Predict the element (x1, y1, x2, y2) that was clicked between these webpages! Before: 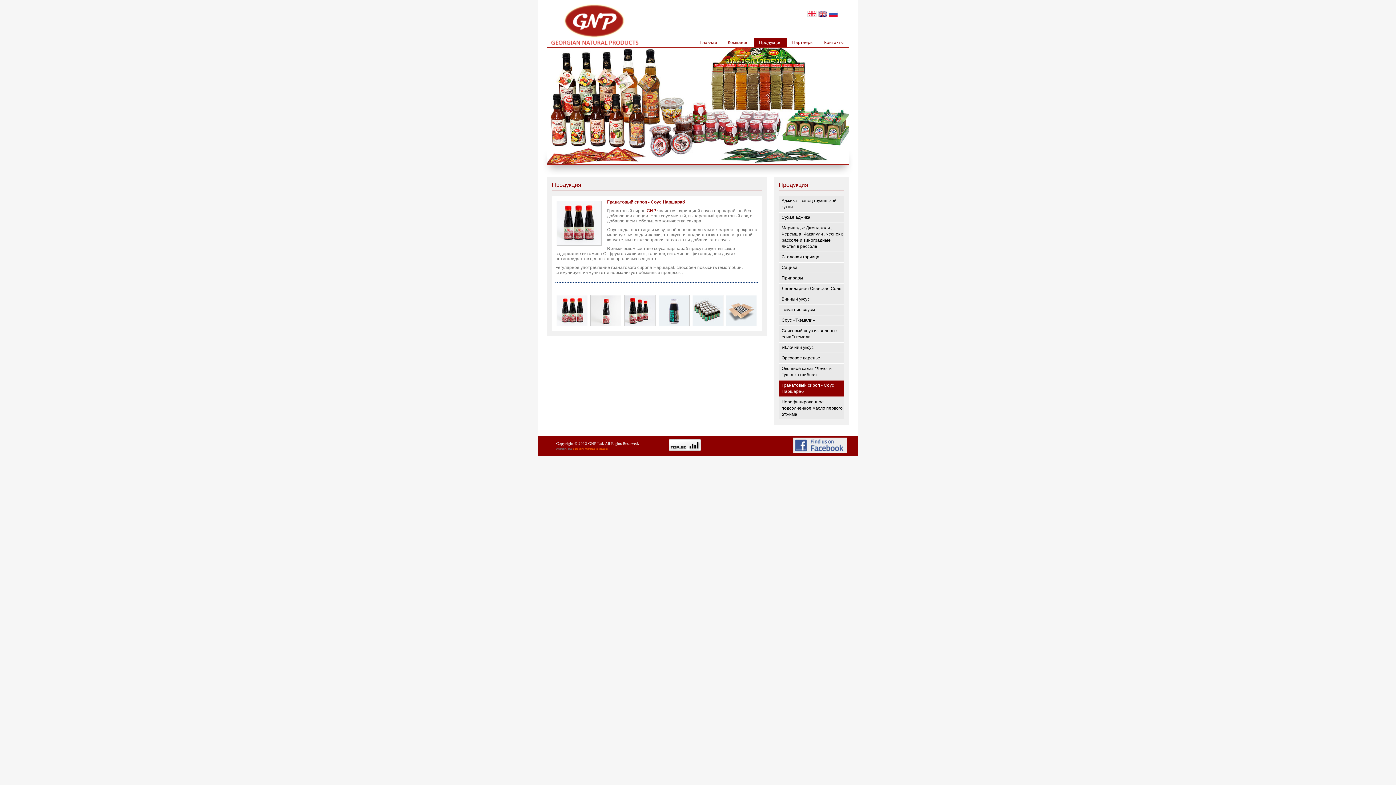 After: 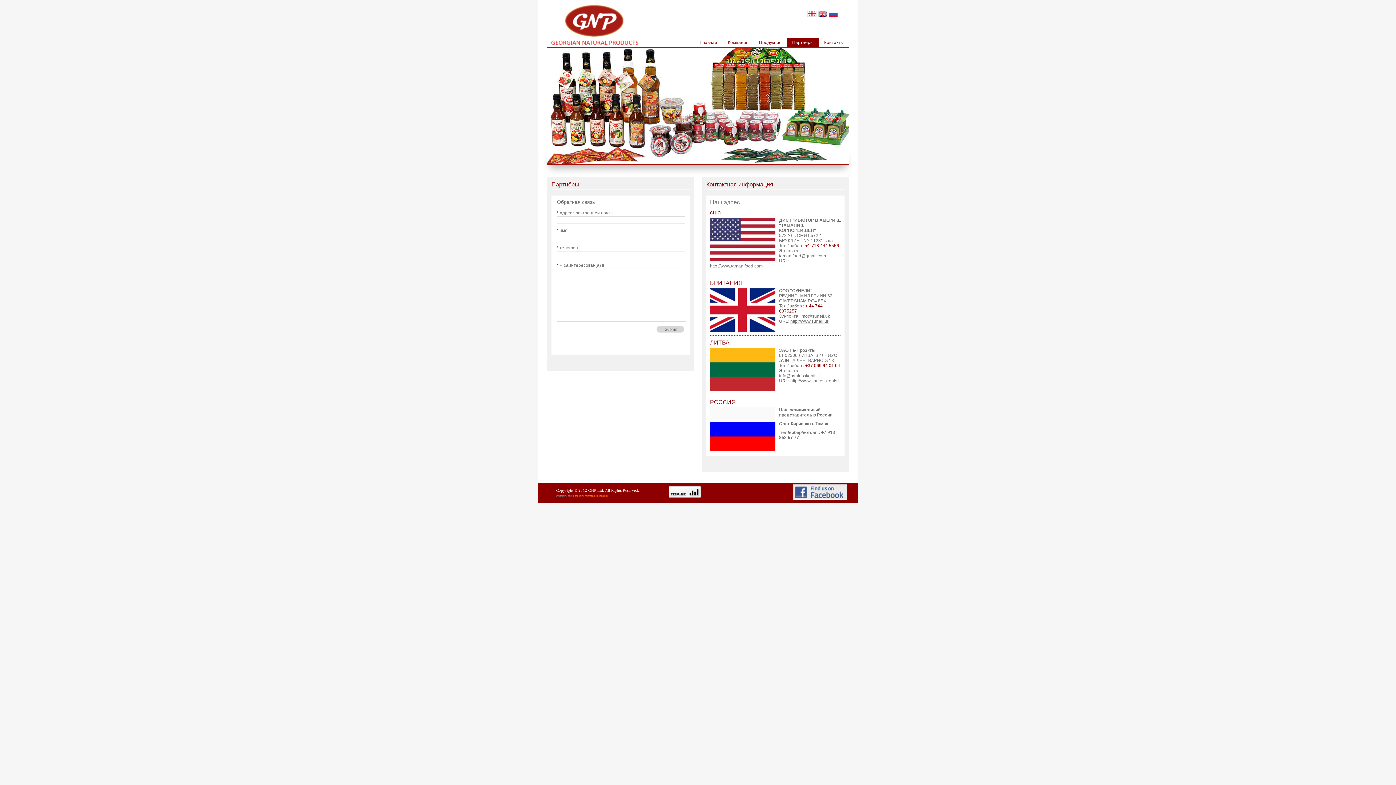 Action: bbox: (787, 38, 818, 46) label: Партнёры